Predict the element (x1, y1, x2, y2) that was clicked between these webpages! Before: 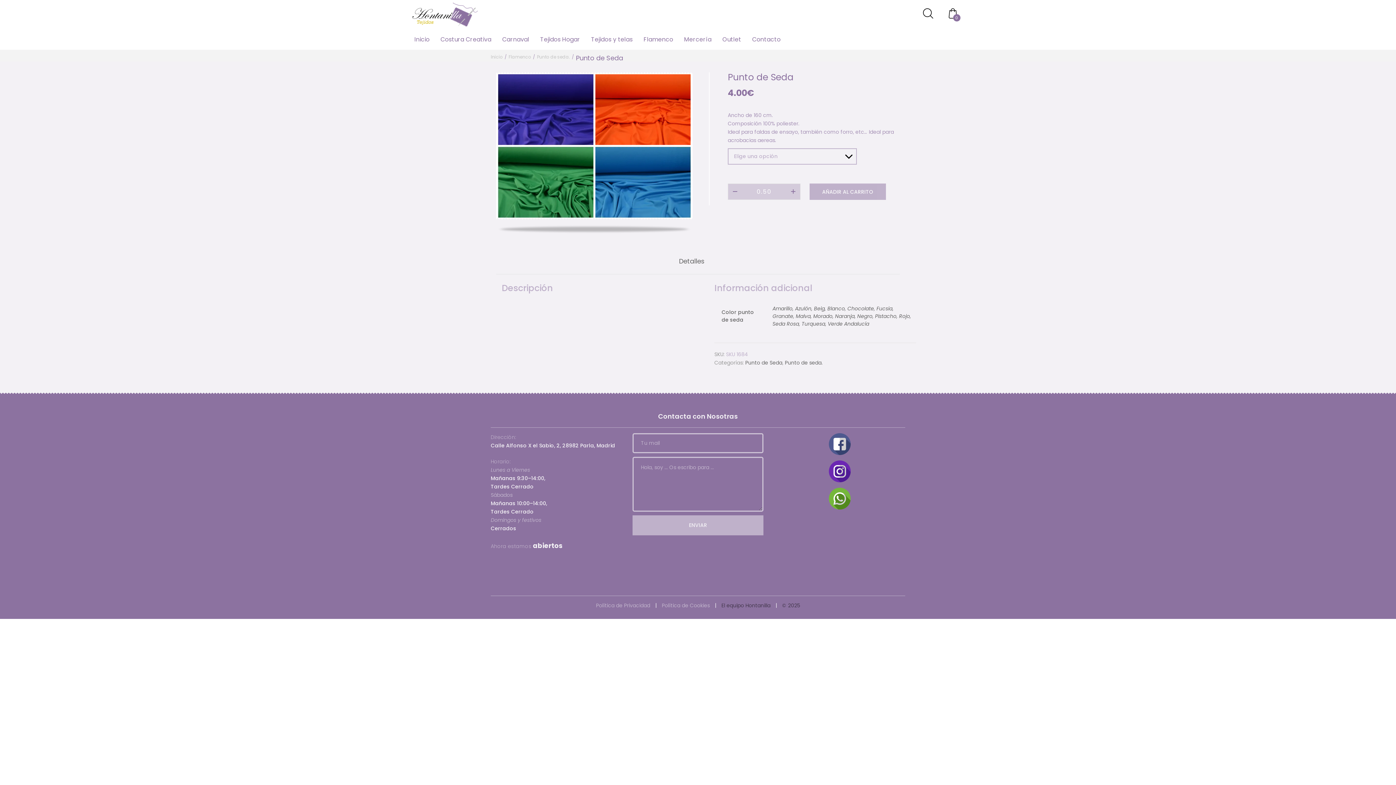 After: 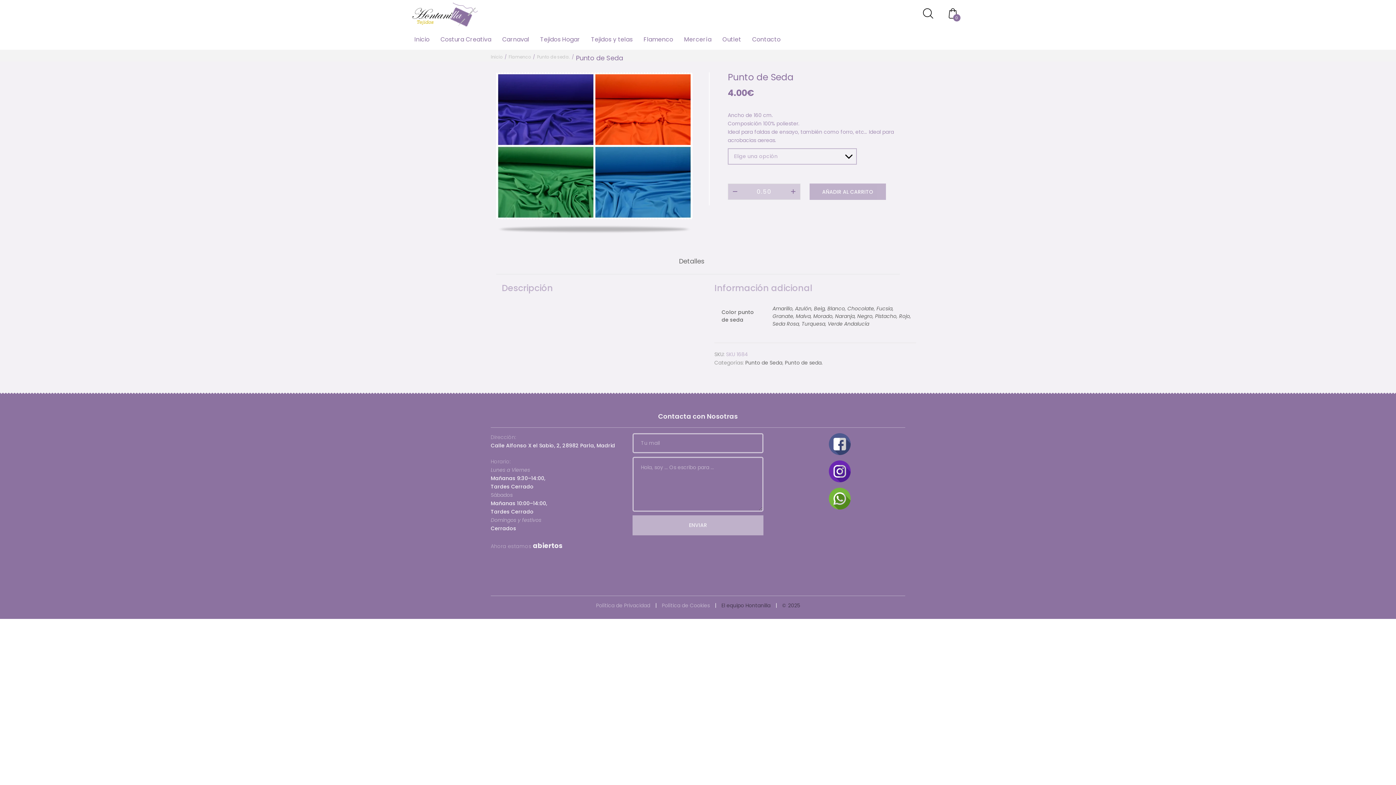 Action: bbox: (829, 440, 850, 447)